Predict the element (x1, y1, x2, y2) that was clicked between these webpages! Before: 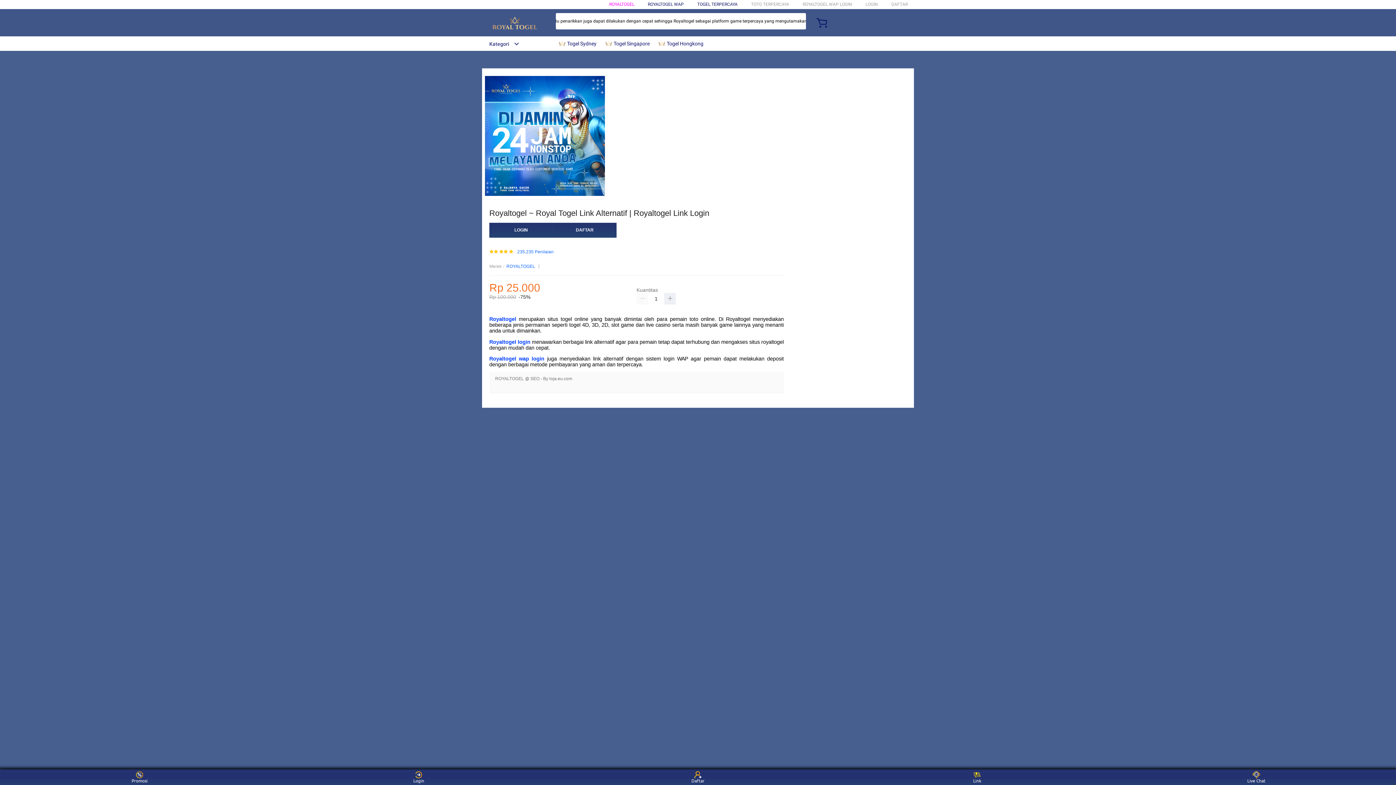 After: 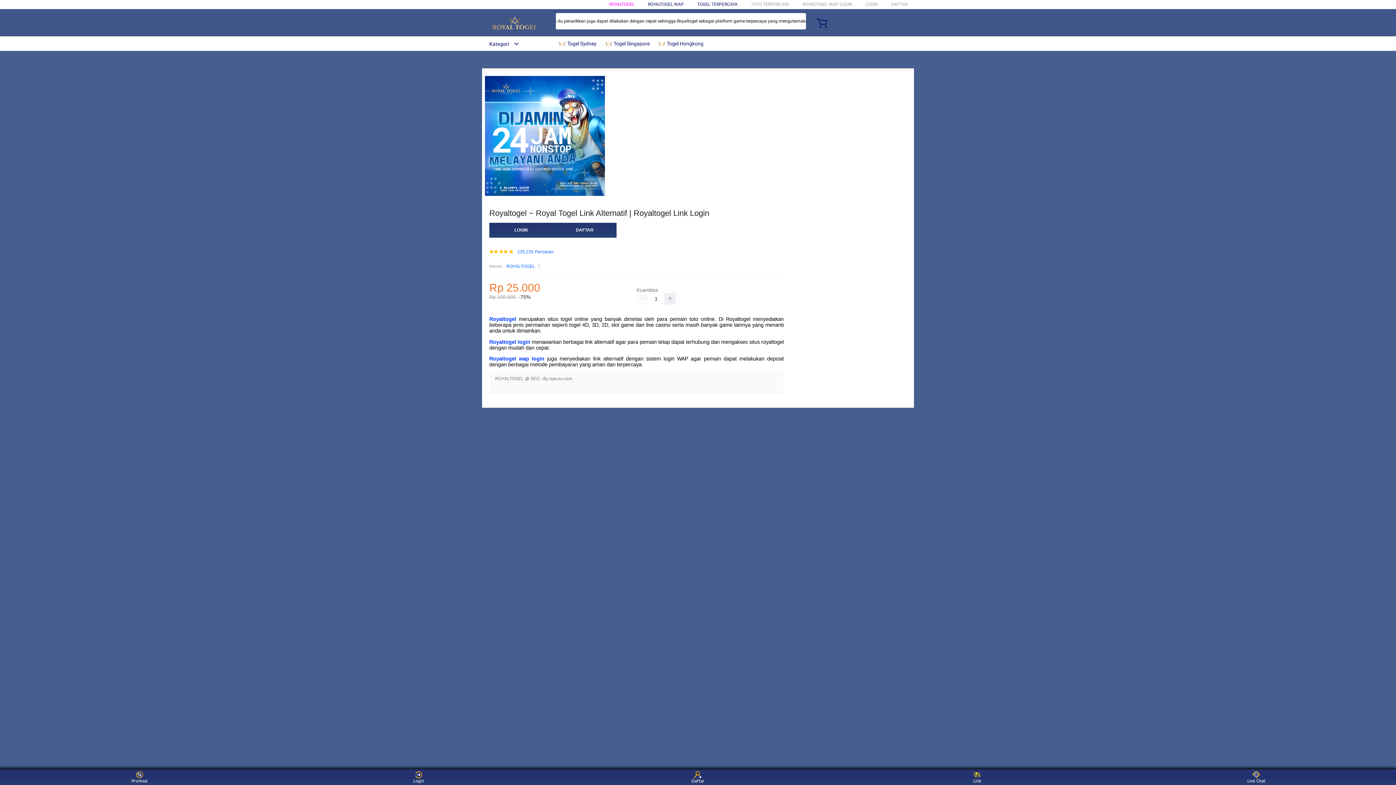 Action: label: Kategori bbox: (482, 41, 519, 46)